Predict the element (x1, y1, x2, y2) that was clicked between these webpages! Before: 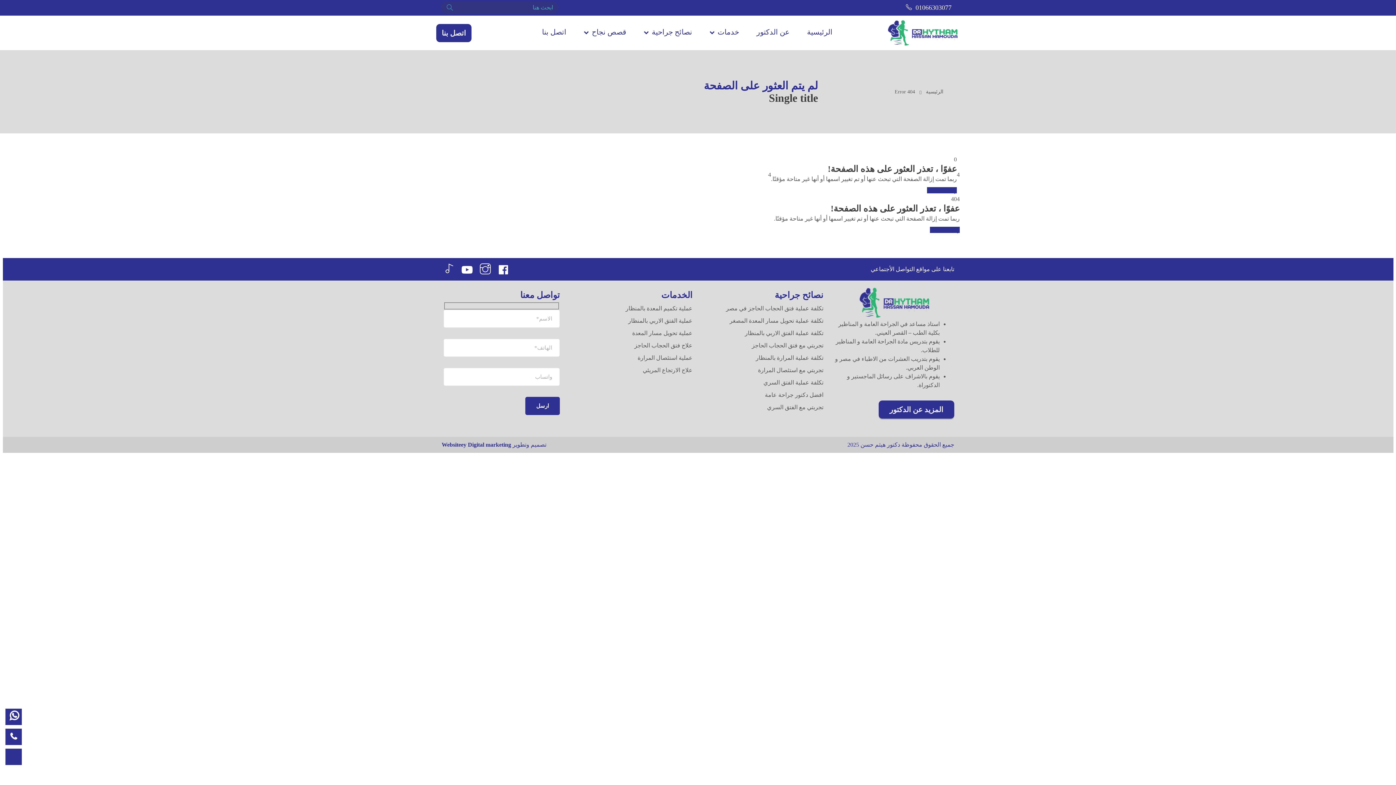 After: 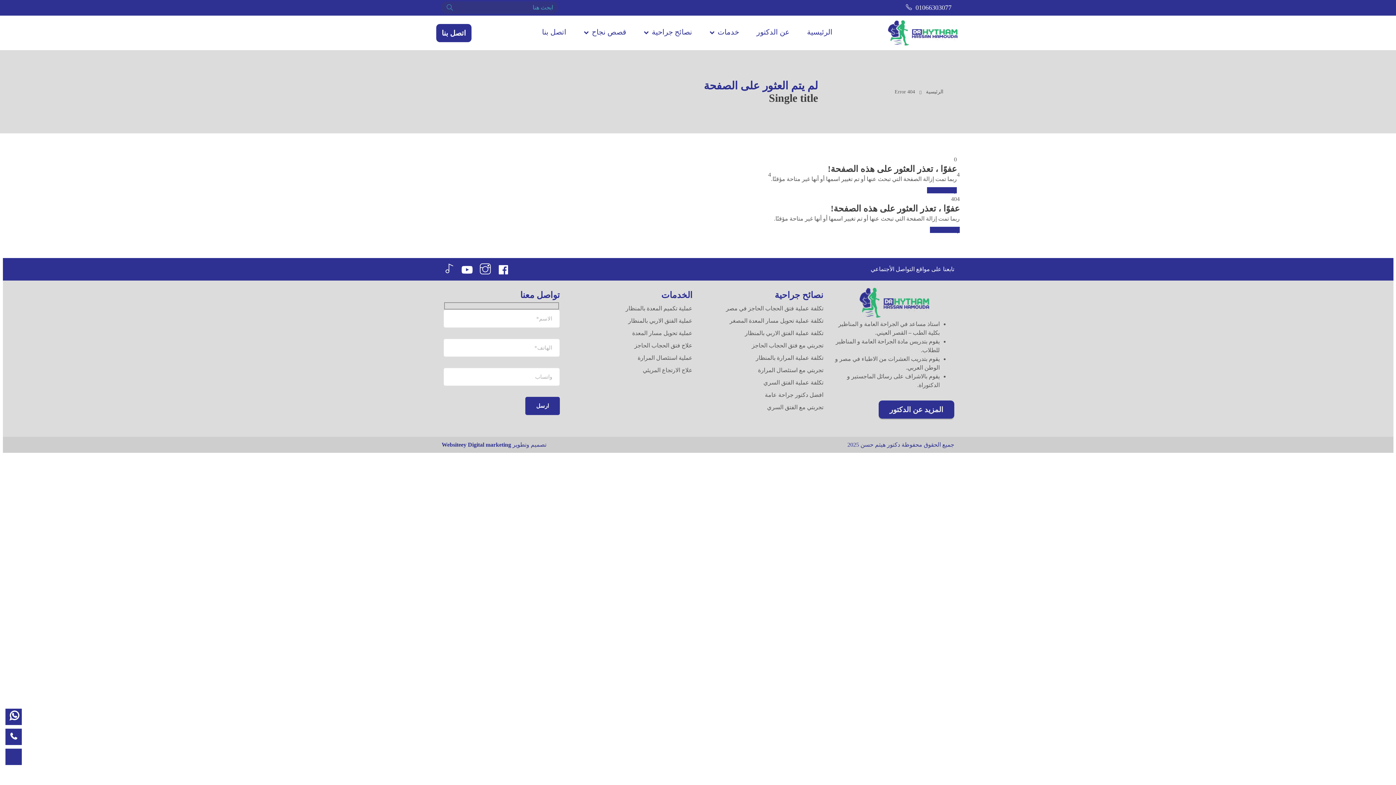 Action: bbox: (436, 23, 471, 42) label: اتصل بنا